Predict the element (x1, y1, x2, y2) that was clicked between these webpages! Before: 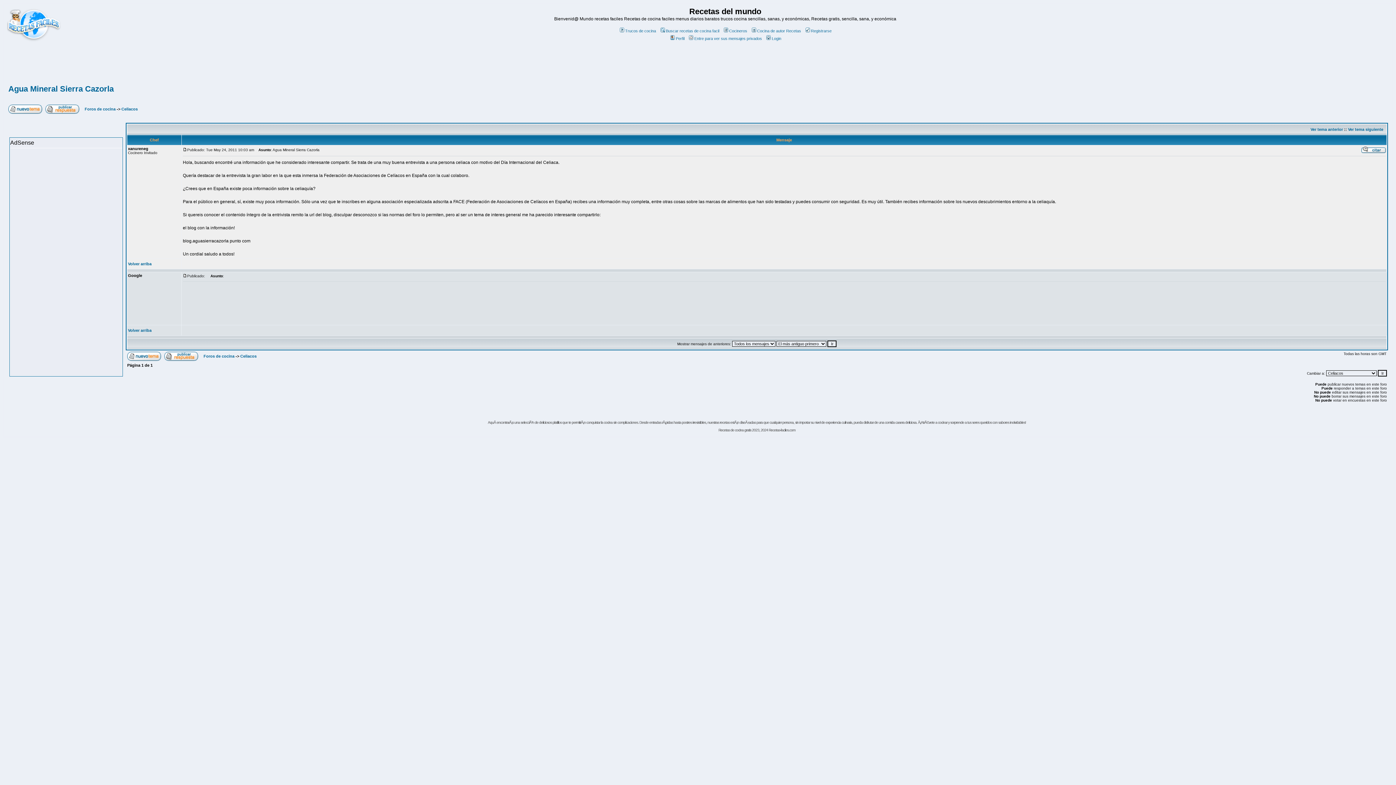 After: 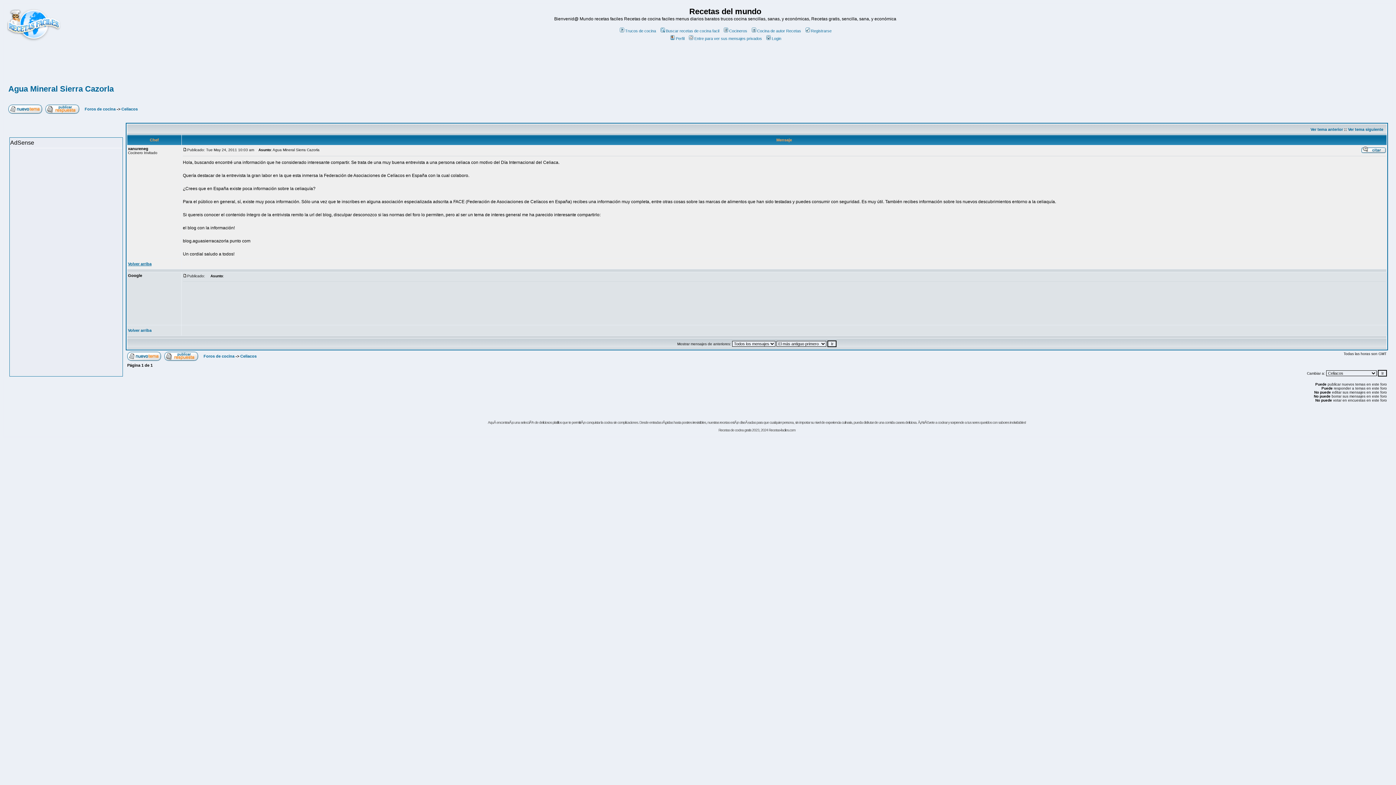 Action: label: Volver arriba bbox: (128, 261, 151, 266)